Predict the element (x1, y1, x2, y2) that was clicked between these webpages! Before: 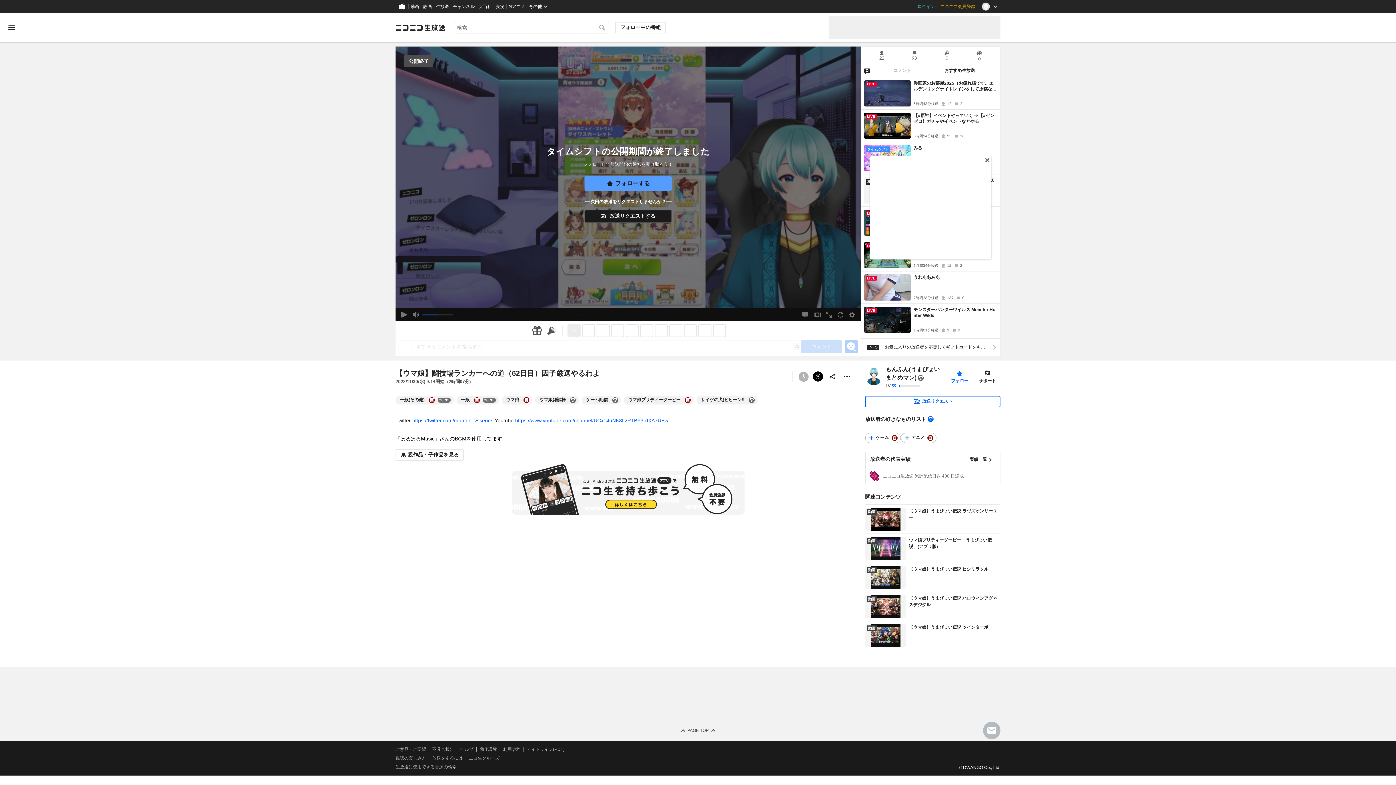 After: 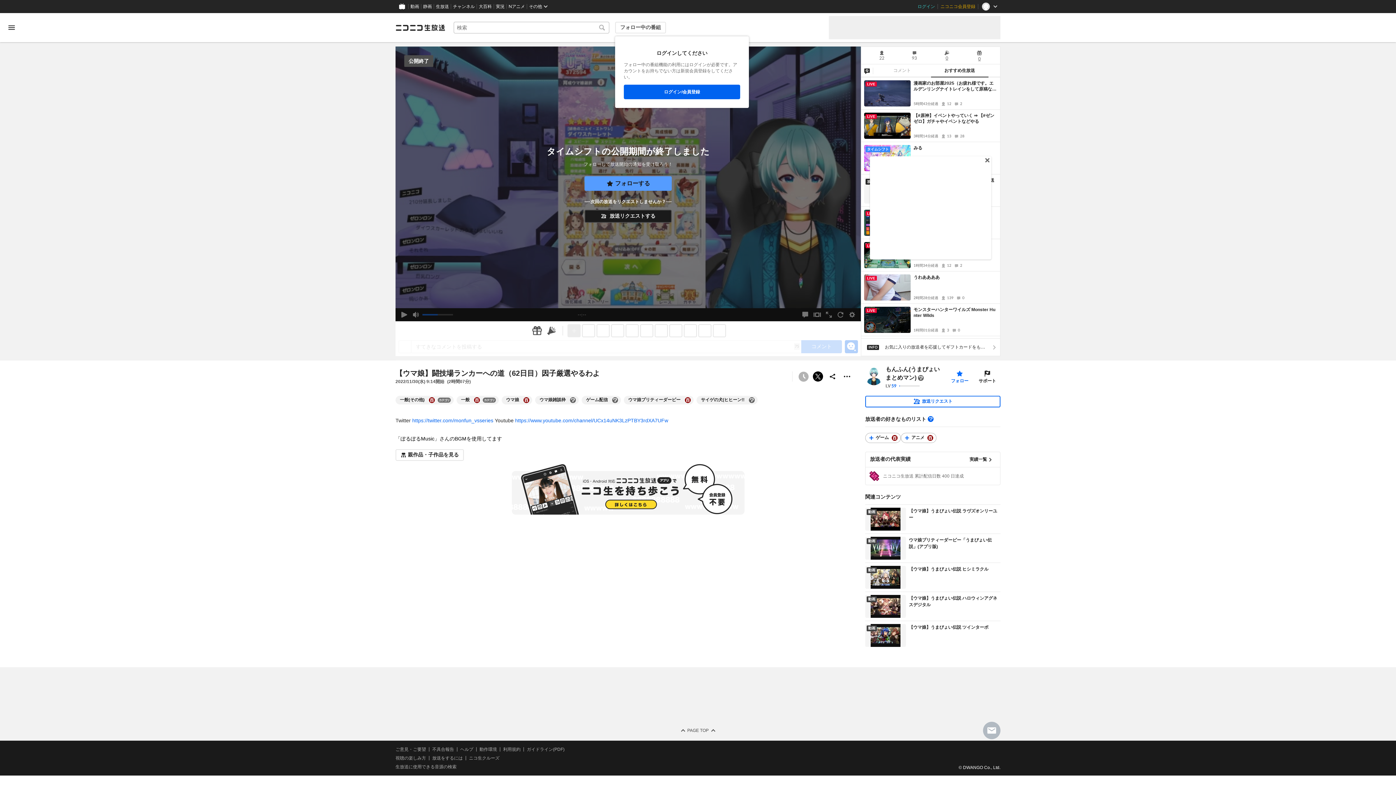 Action: label: フォロー中の番組 bbox: (615, 21, 666, 33)